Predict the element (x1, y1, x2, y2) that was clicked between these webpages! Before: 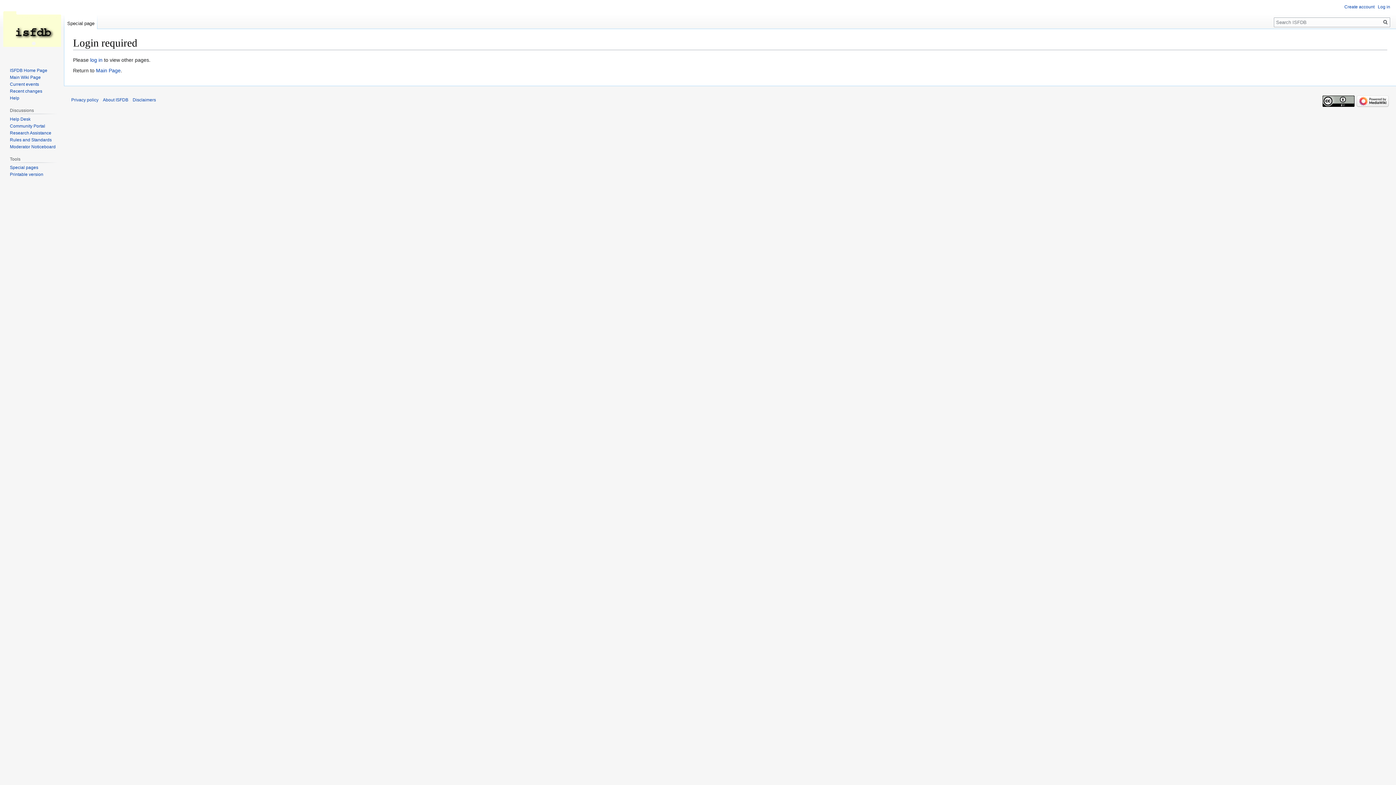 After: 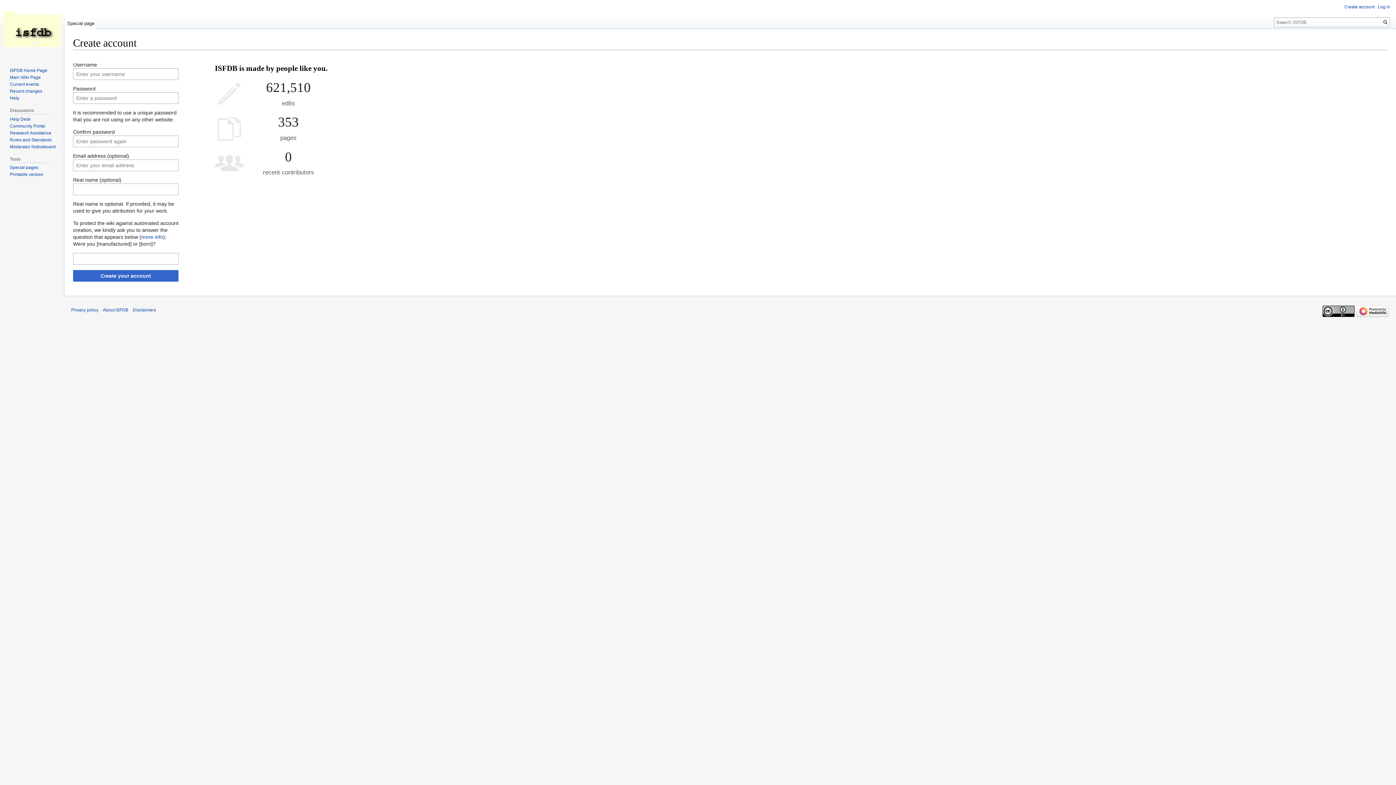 Action: bbox: (1344, 4, 1374, 9) label: Create account